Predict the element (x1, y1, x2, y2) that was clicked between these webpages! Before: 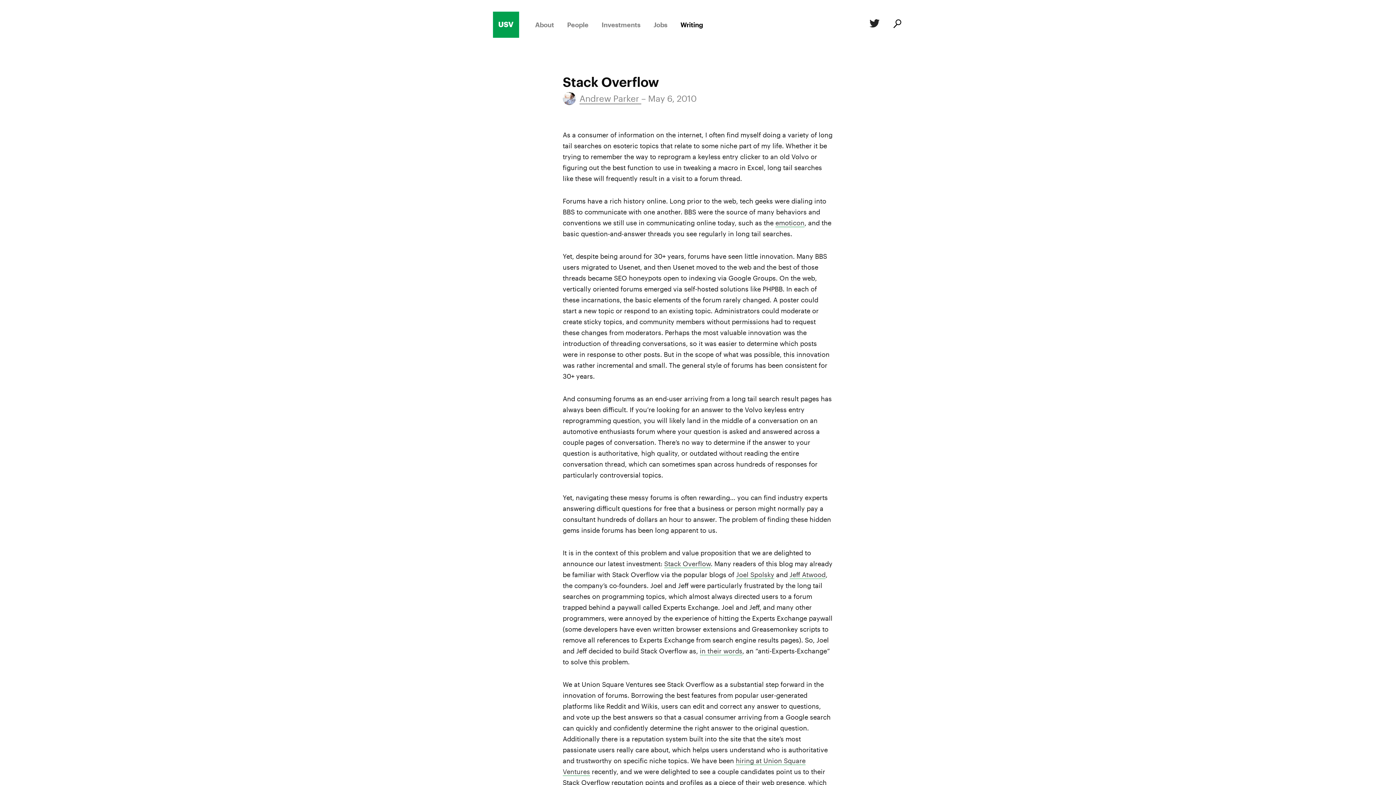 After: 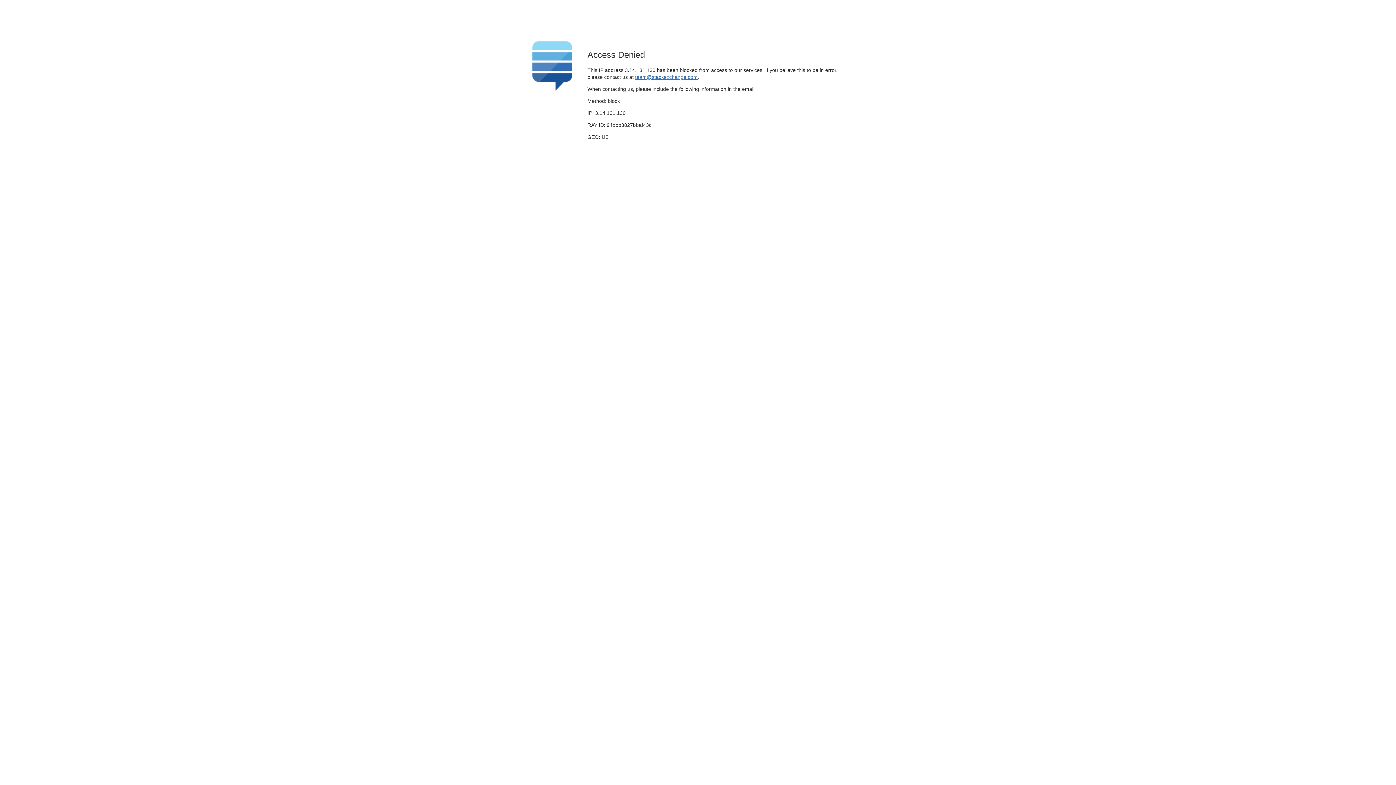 Action: label: Stack Overflow bbox: (664, 560, 710, 568)